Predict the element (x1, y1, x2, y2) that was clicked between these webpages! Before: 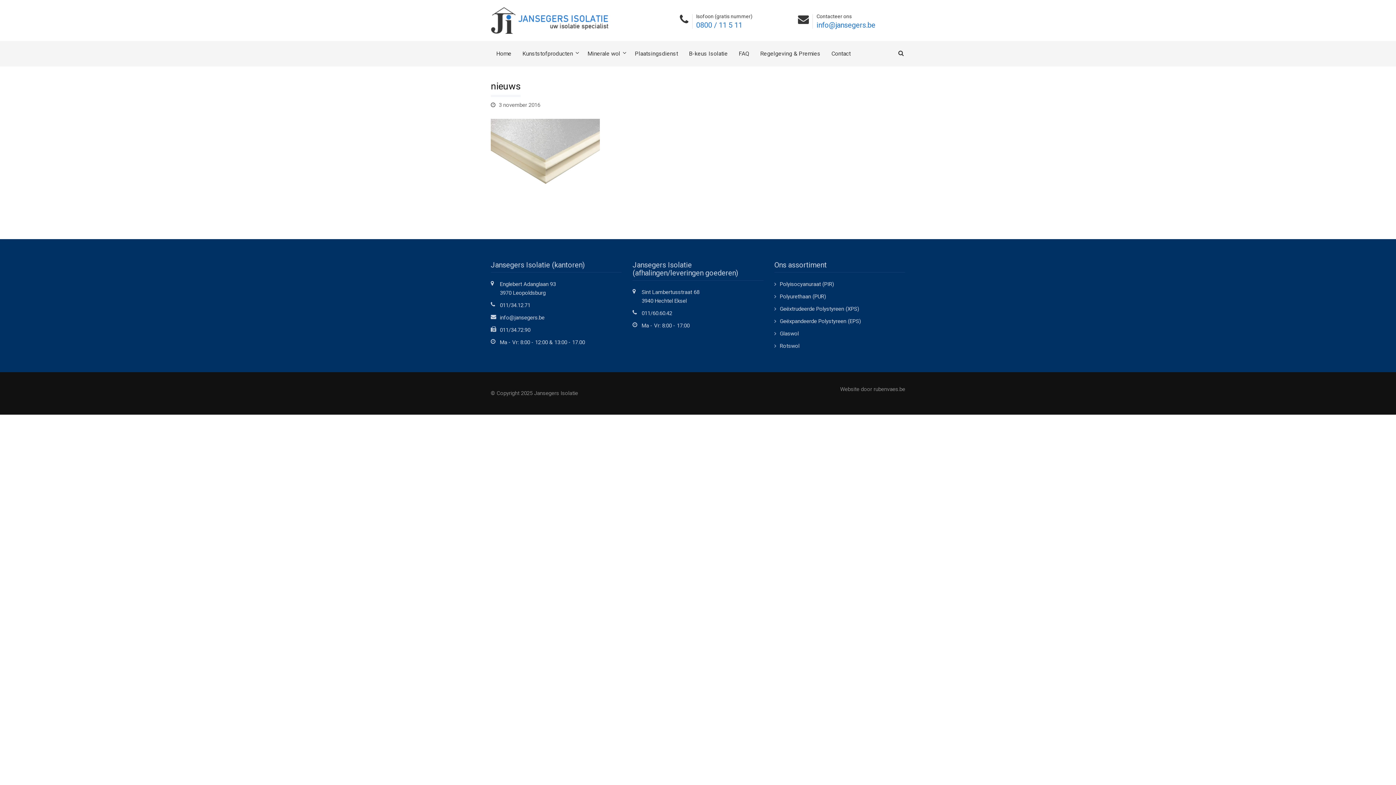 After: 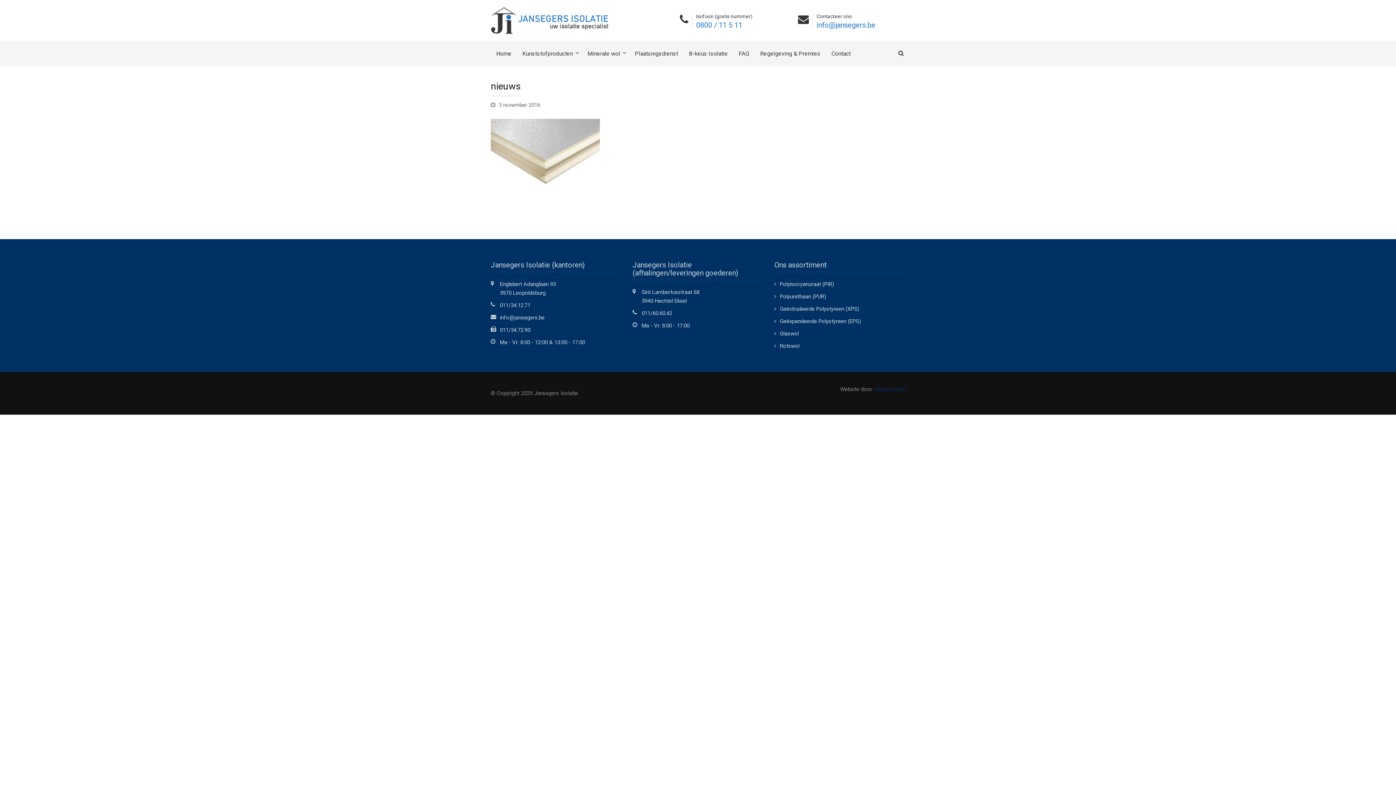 Action: label: rubenvaes.be bbox: (873, 386, 905, 392)